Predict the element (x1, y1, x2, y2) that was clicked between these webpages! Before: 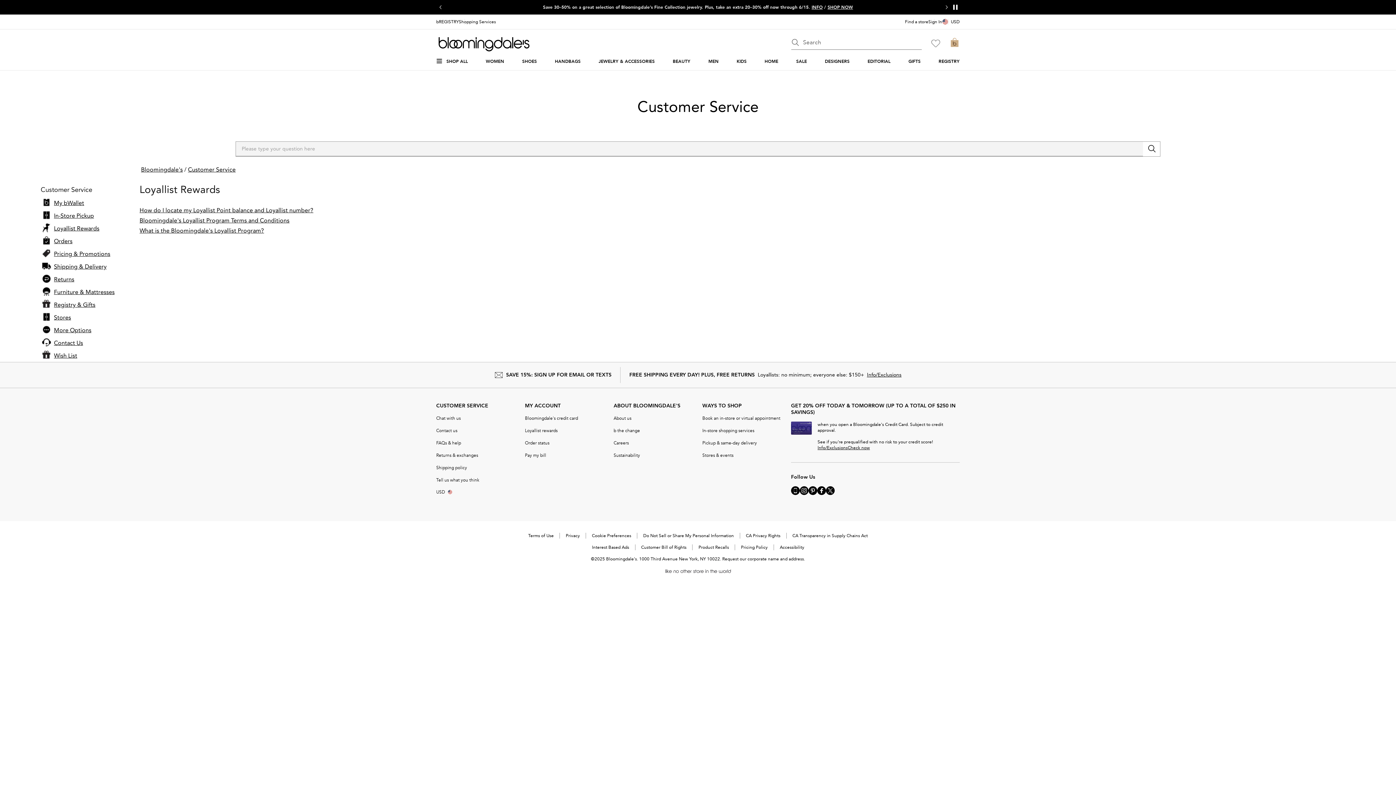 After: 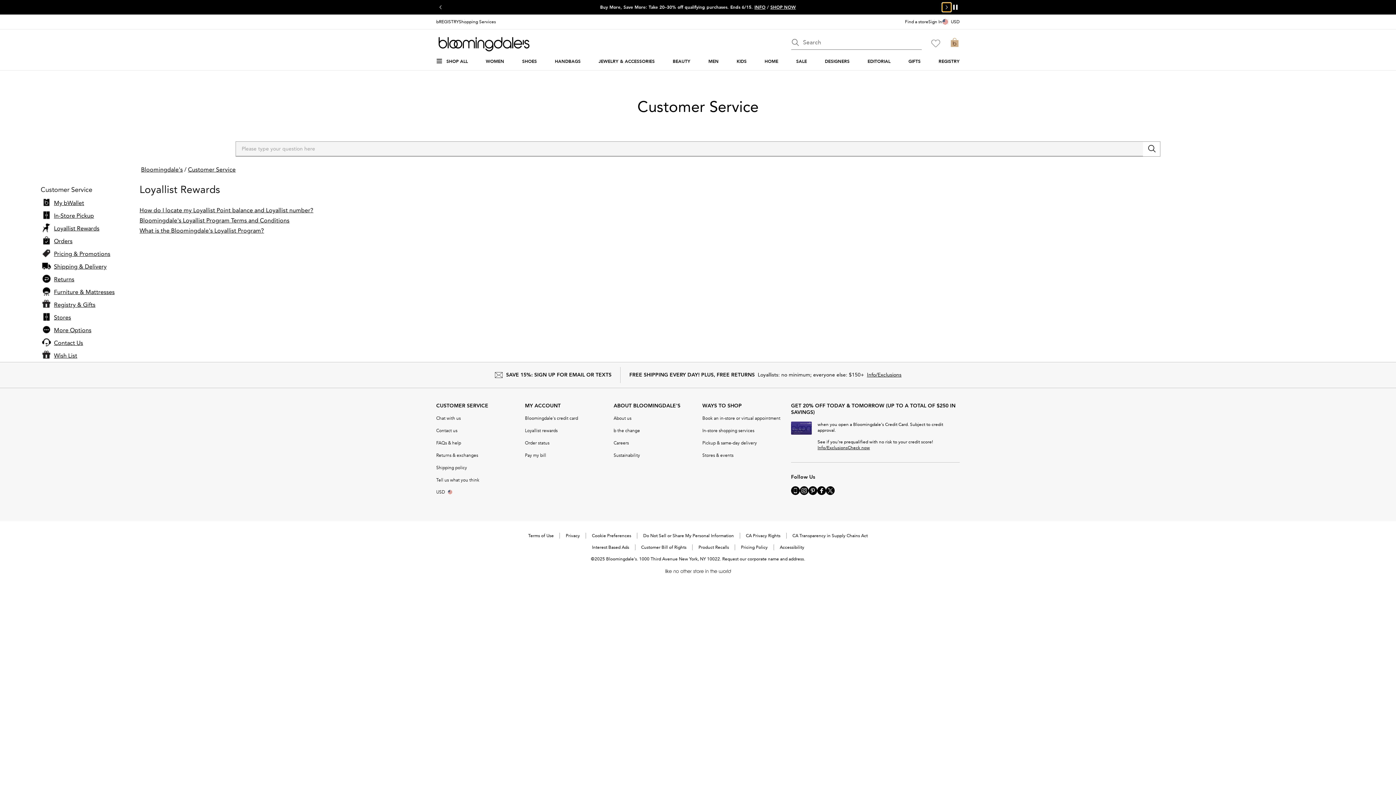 Action: bbox: (942, 2, 951, 11) label: Go to next slide